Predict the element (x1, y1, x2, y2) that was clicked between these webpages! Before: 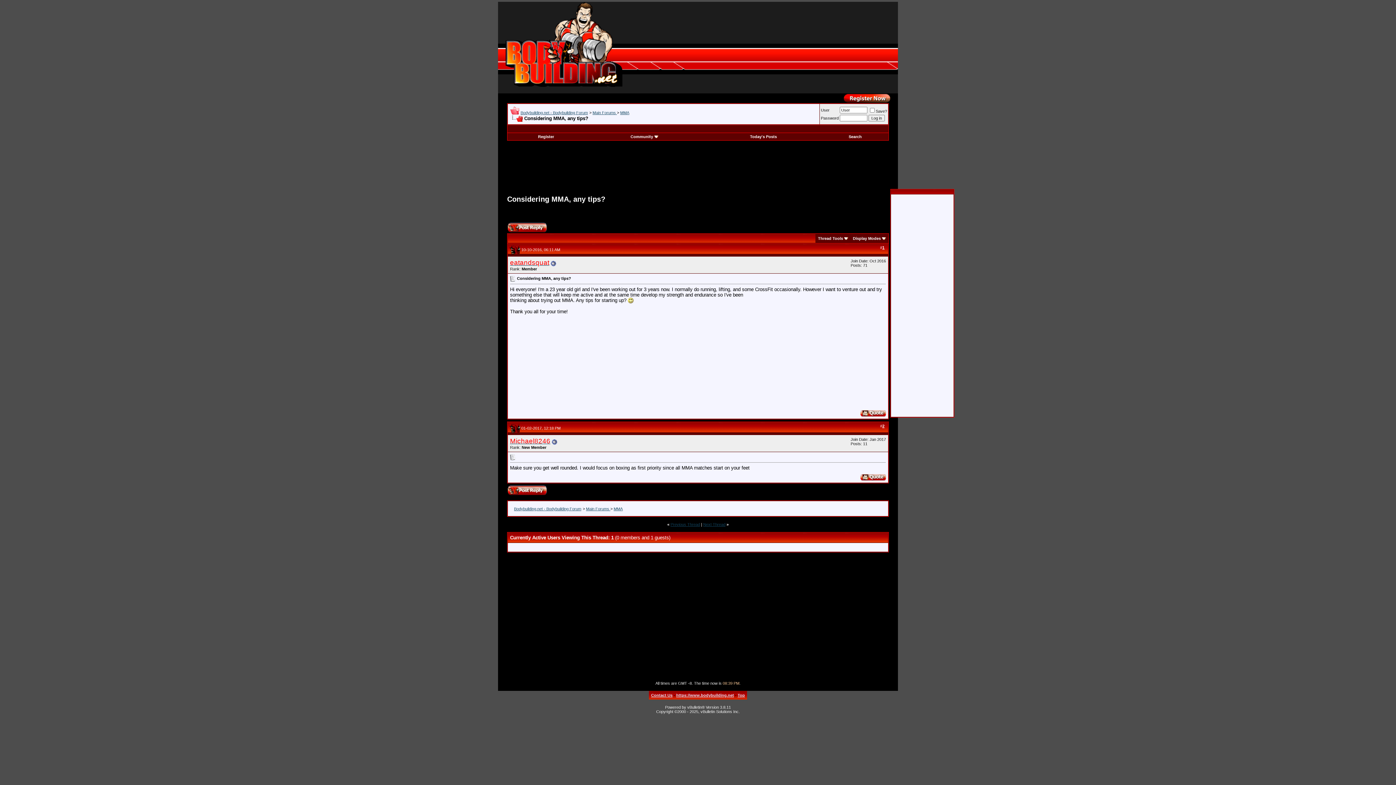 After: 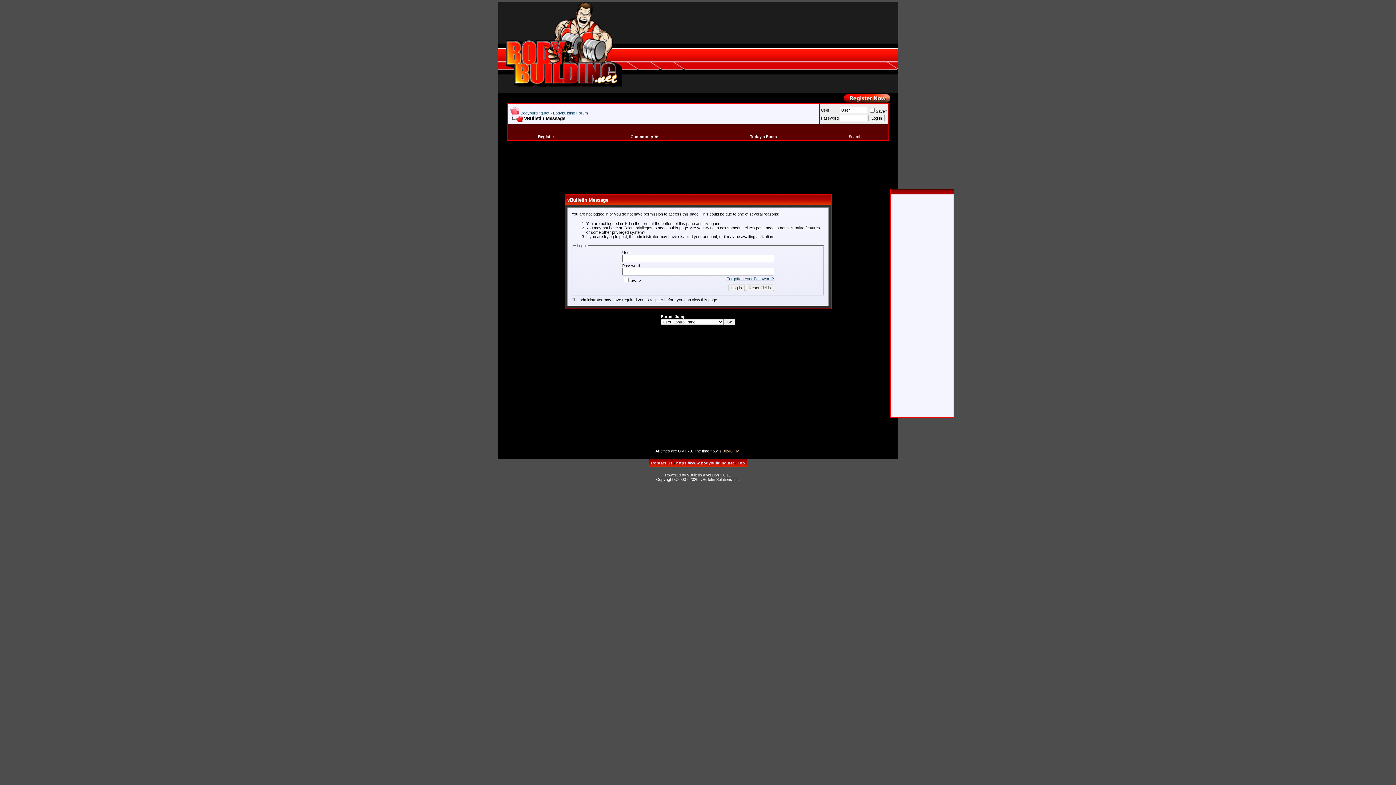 Action: bbox: (507, 228, 547, 232)